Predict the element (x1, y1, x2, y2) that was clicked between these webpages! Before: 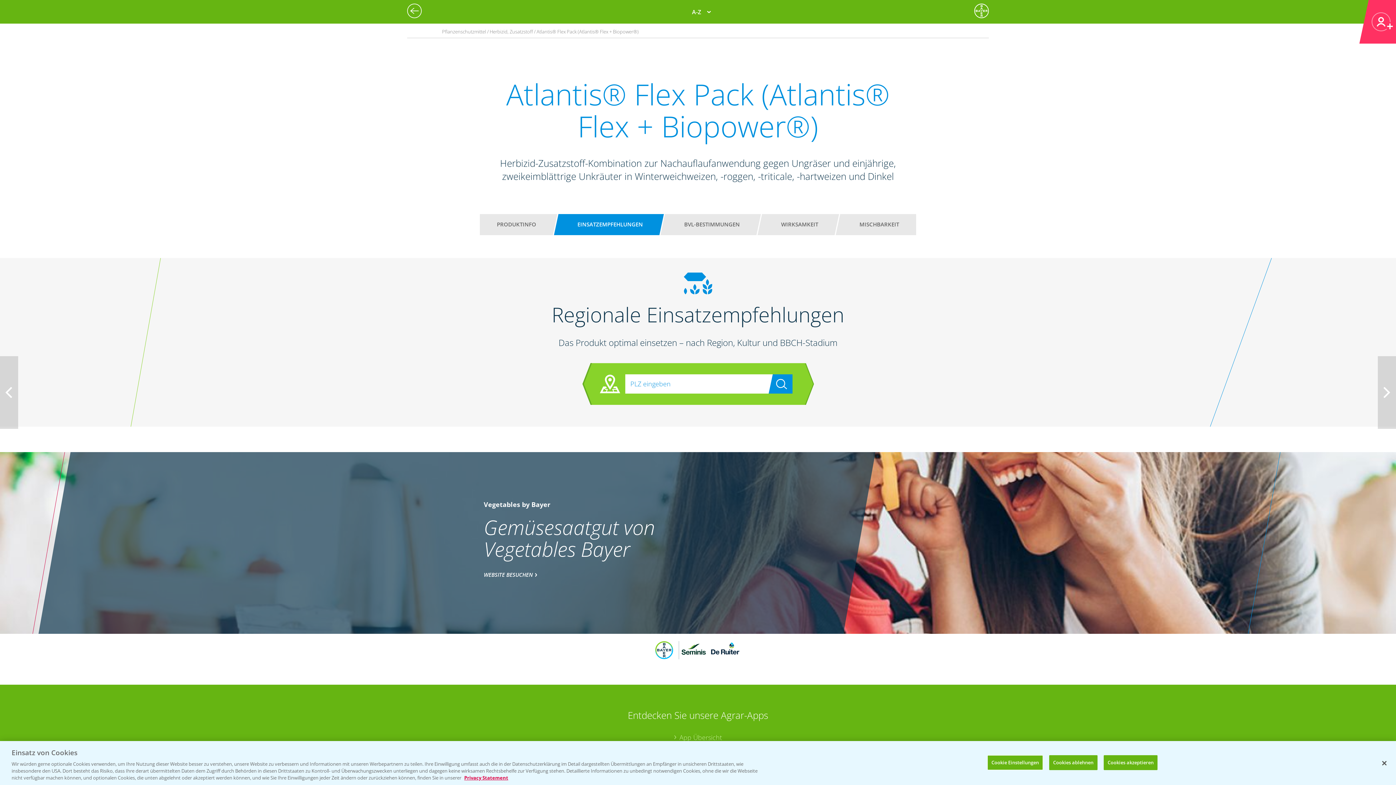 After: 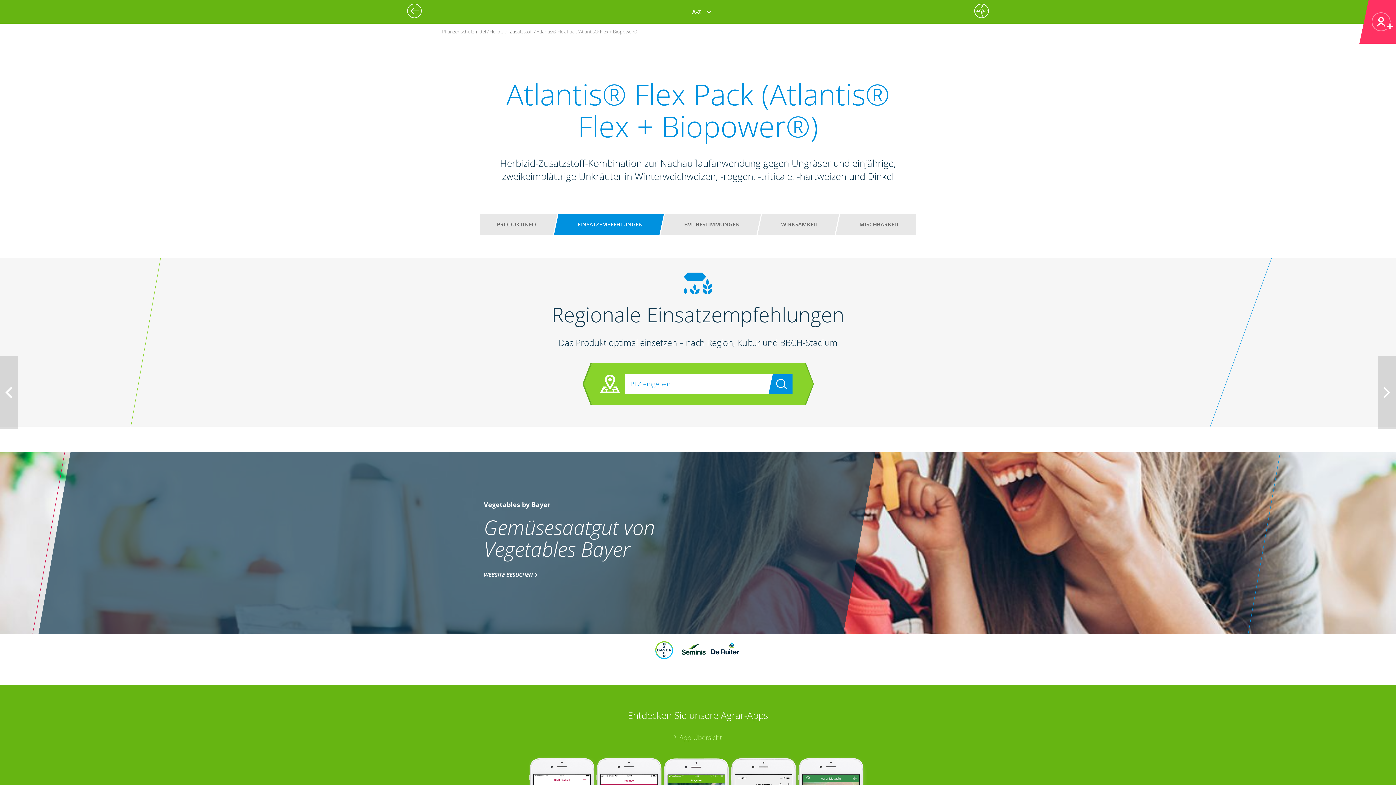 Action: label: Cookies akzeptieren bbox: (1103, 755, 1157, 770)